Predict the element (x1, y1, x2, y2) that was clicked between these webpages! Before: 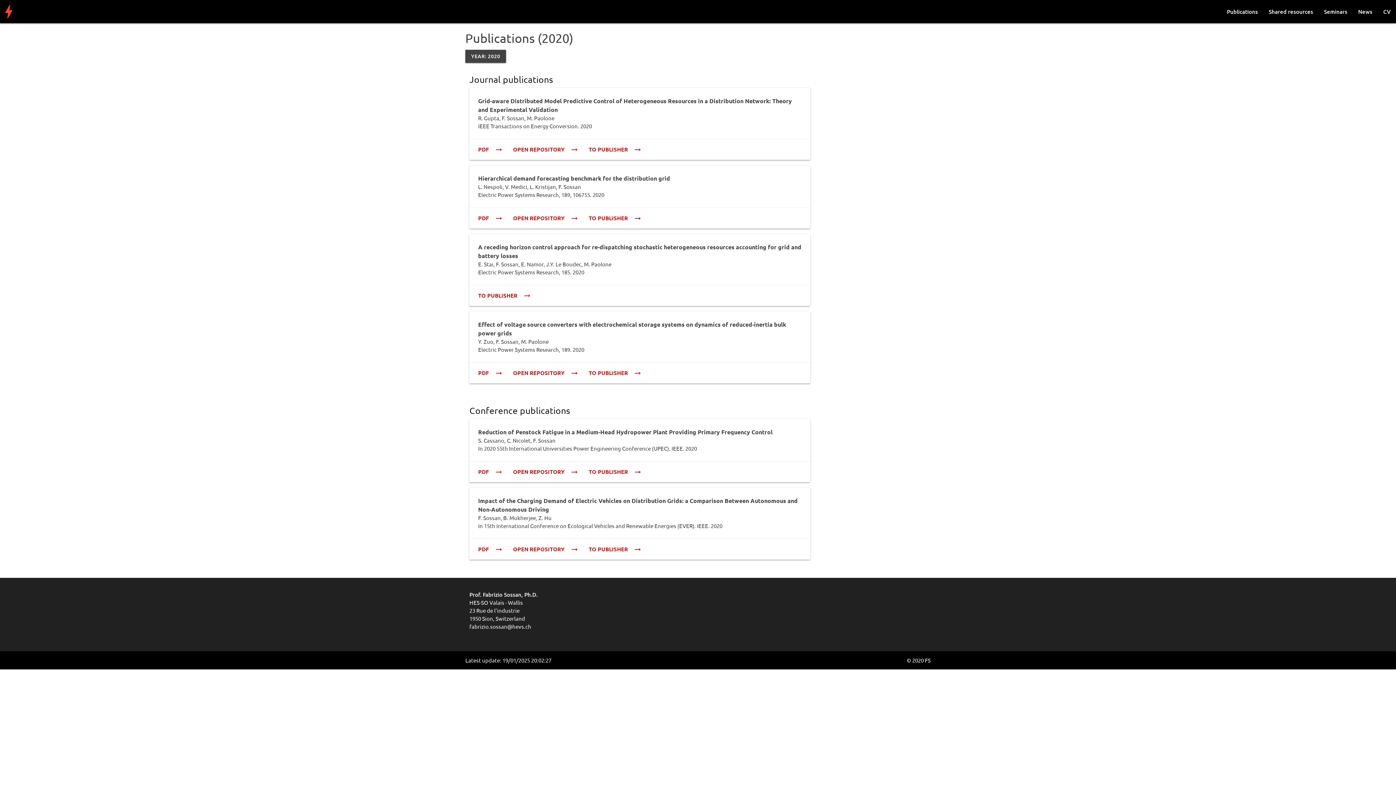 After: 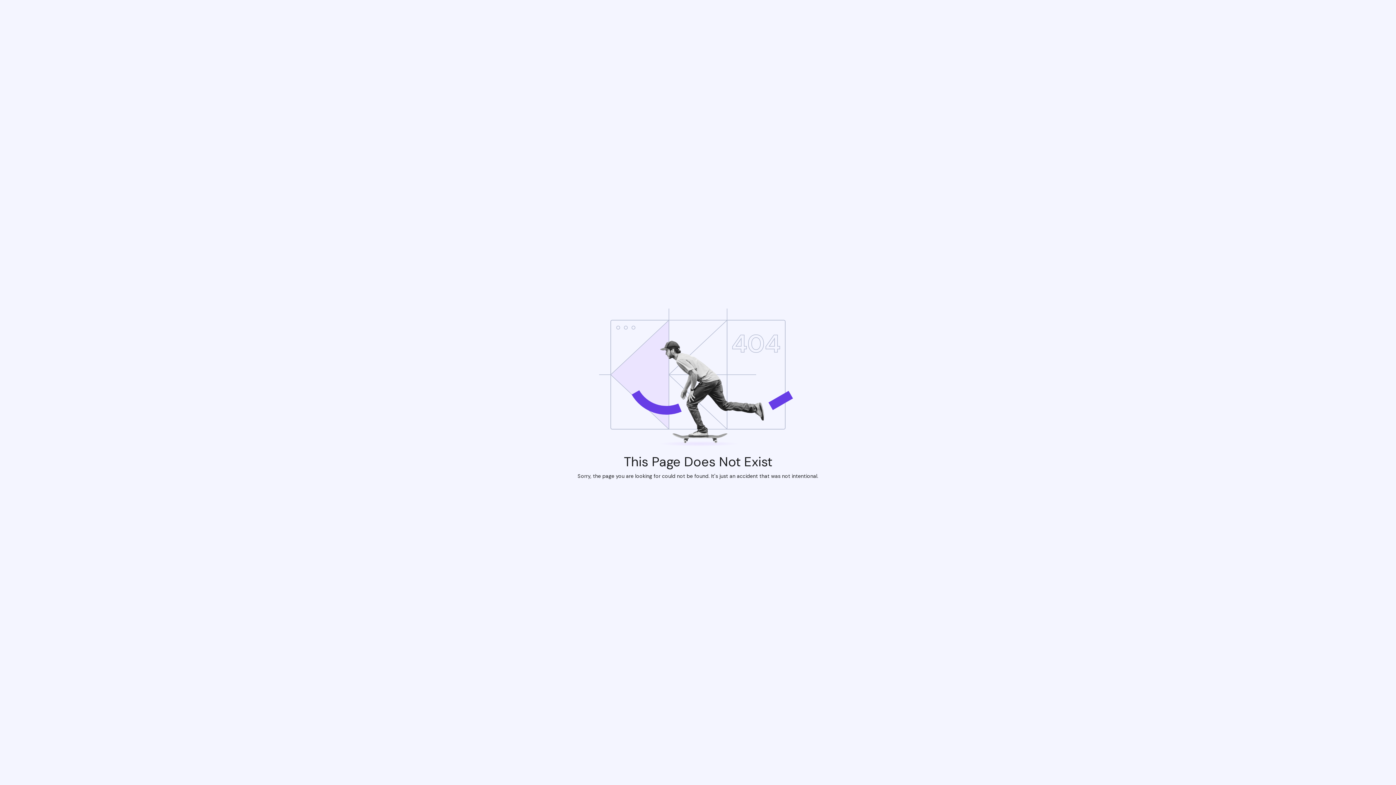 Action: bbox: (478, 369, 503, 377) label: PDF
arrow_right_alt